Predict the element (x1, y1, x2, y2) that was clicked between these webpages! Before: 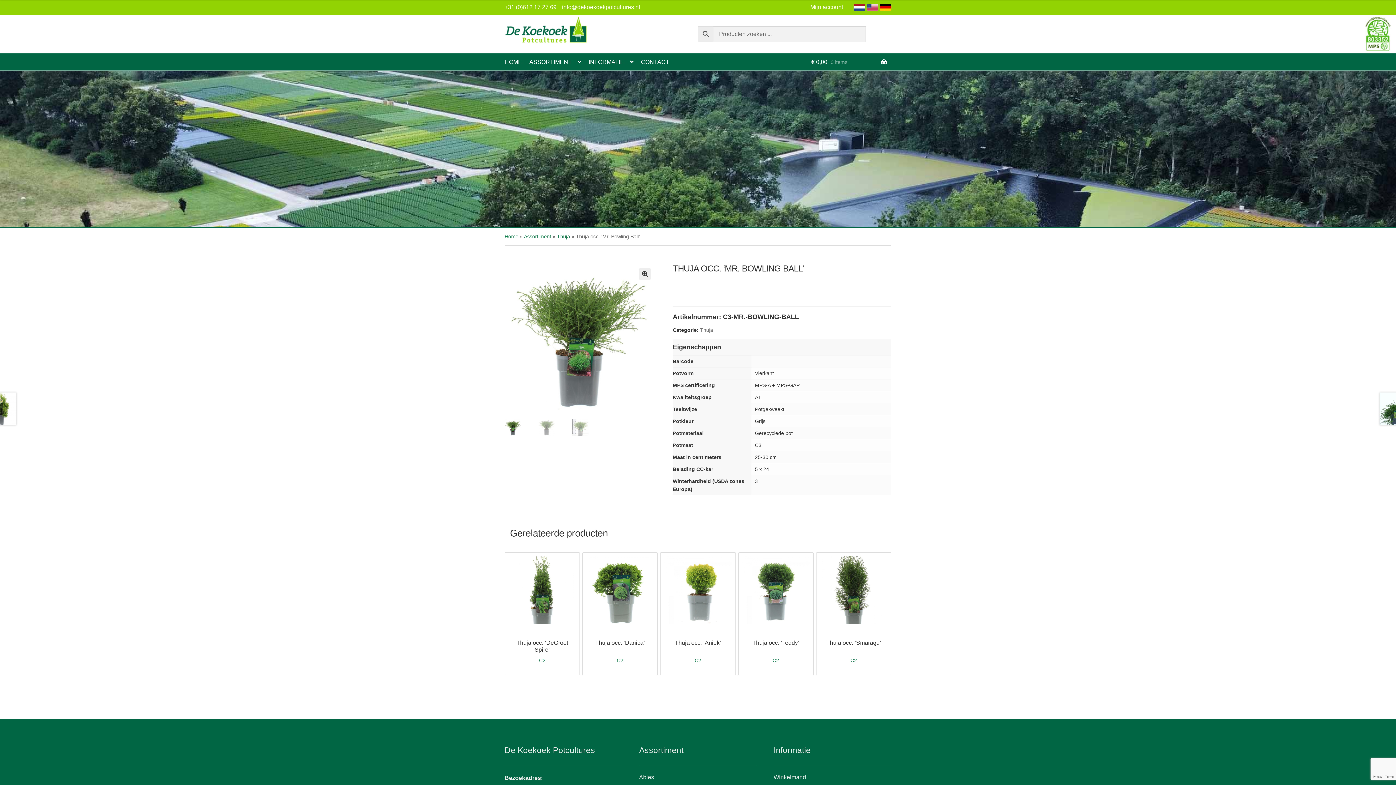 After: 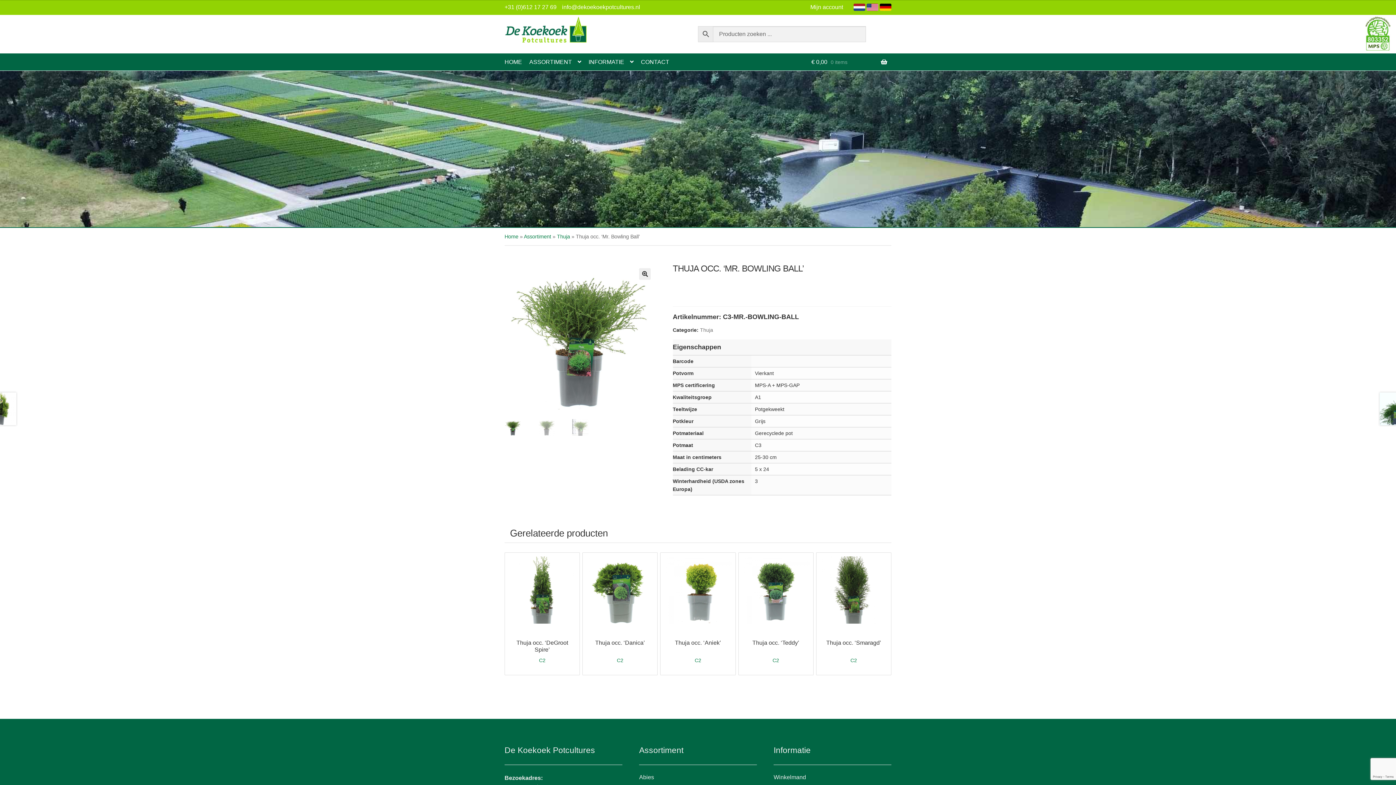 Action: bbox: (1365, 16, 1390, 50)